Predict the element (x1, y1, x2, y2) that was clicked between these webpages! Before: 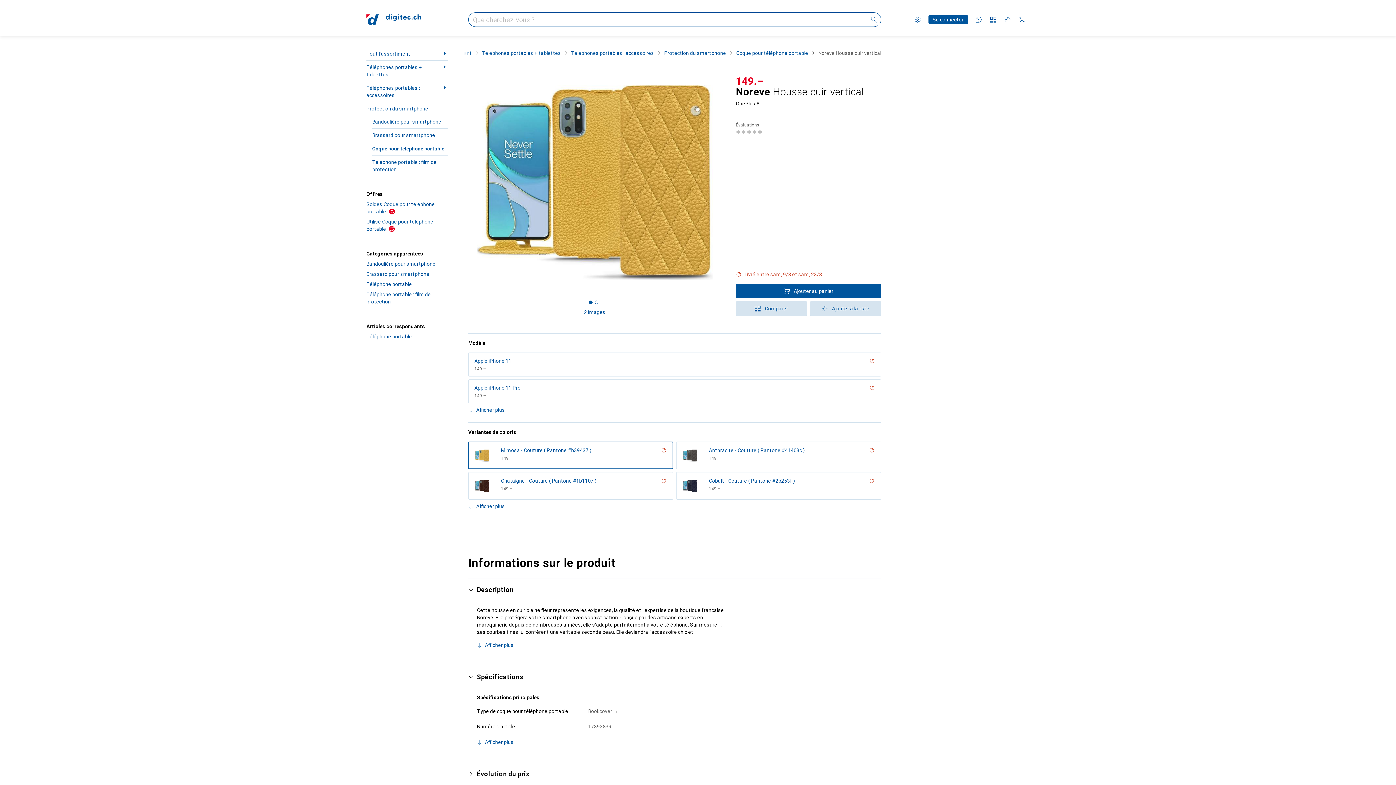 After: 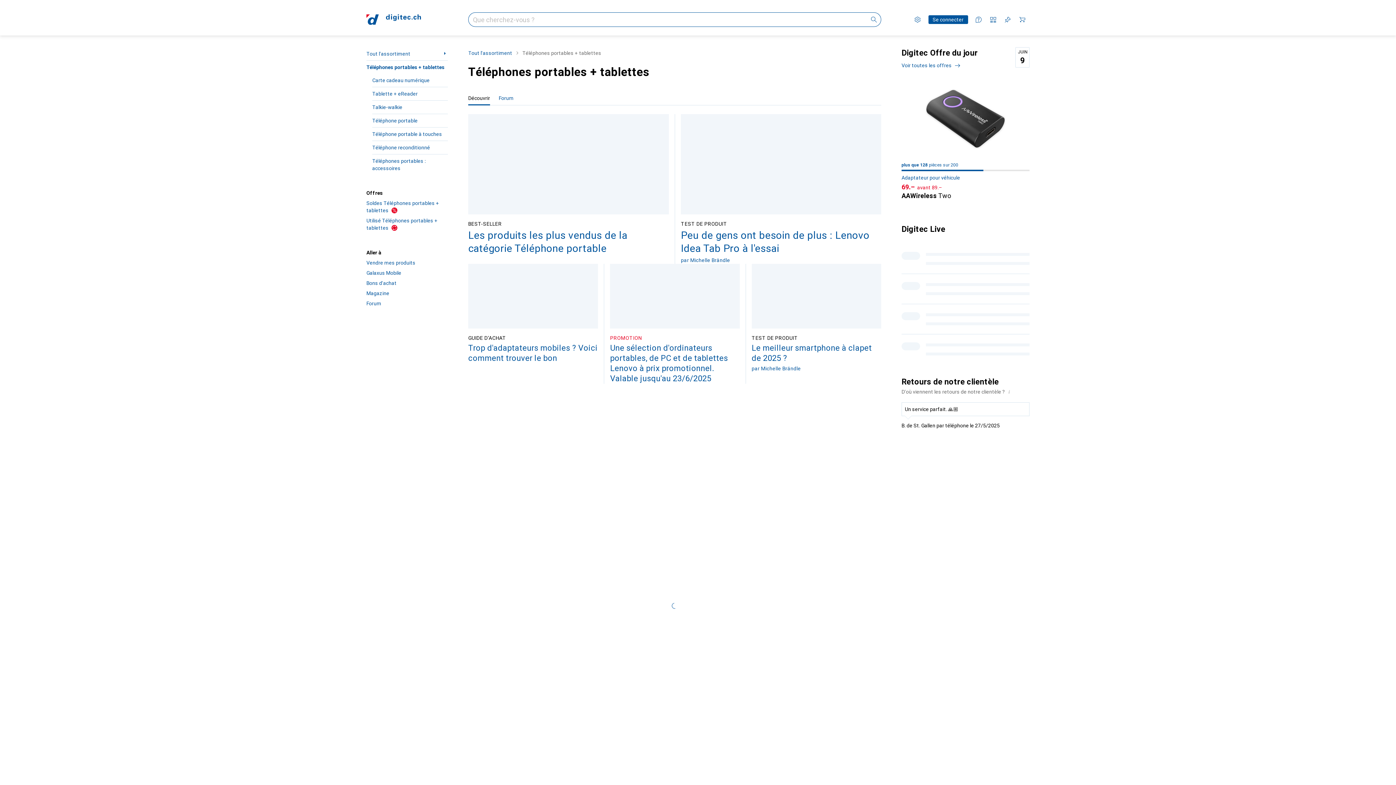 Action: bbox: (366, 60, 448, 81) label: Téléphones portables + tablettes